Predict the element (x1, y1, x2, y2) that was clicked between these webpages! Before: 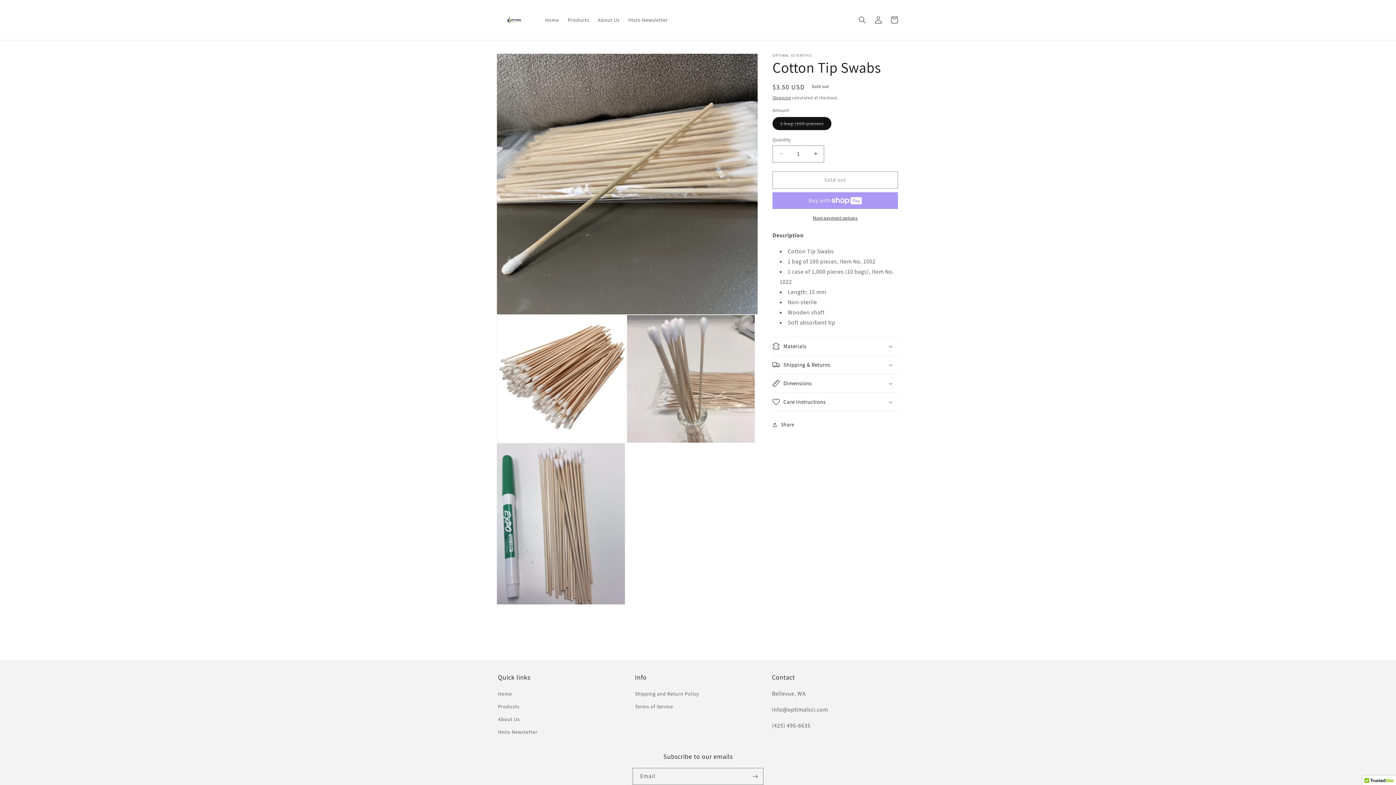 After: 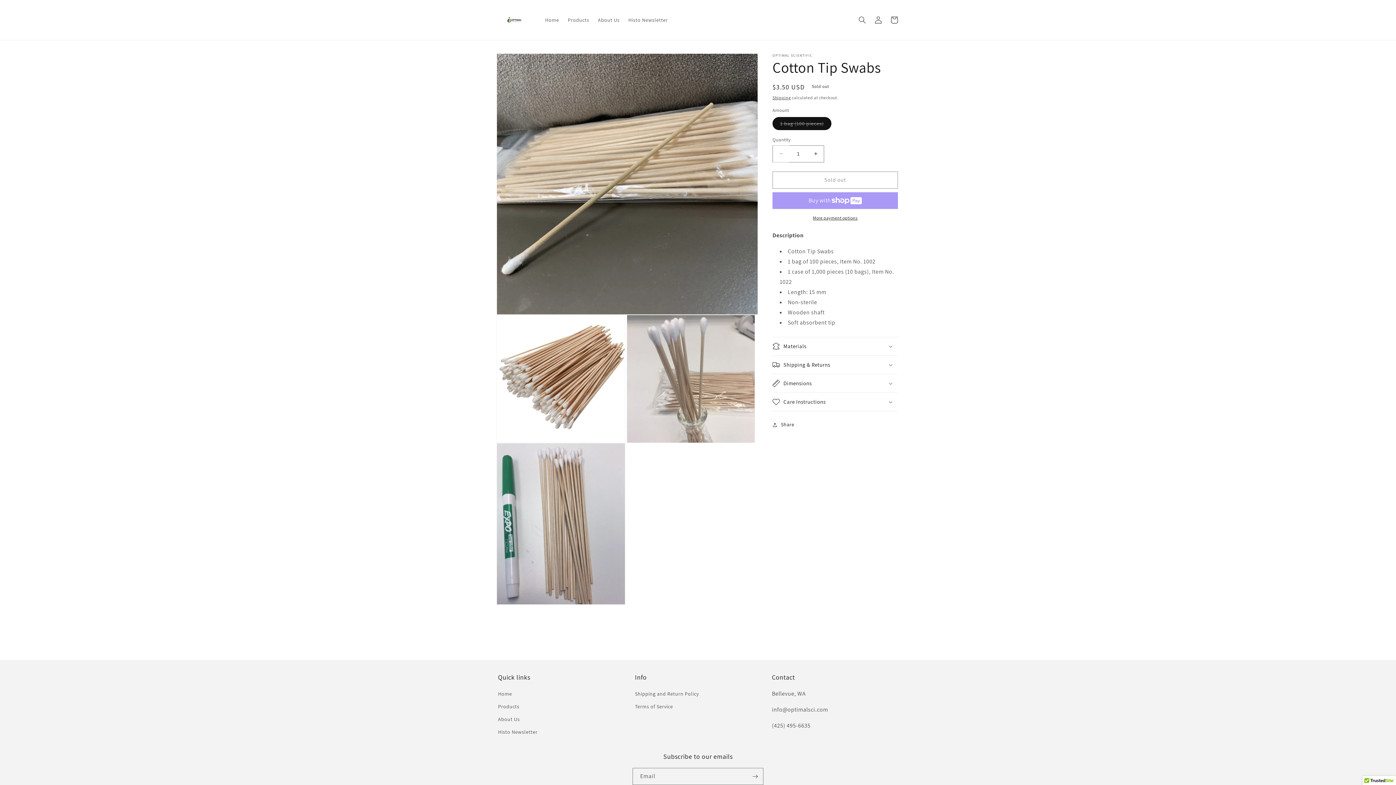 Action: bbox: (773, 145, 789, 162) label: Decrease quantity for Cotton Tip Swabs